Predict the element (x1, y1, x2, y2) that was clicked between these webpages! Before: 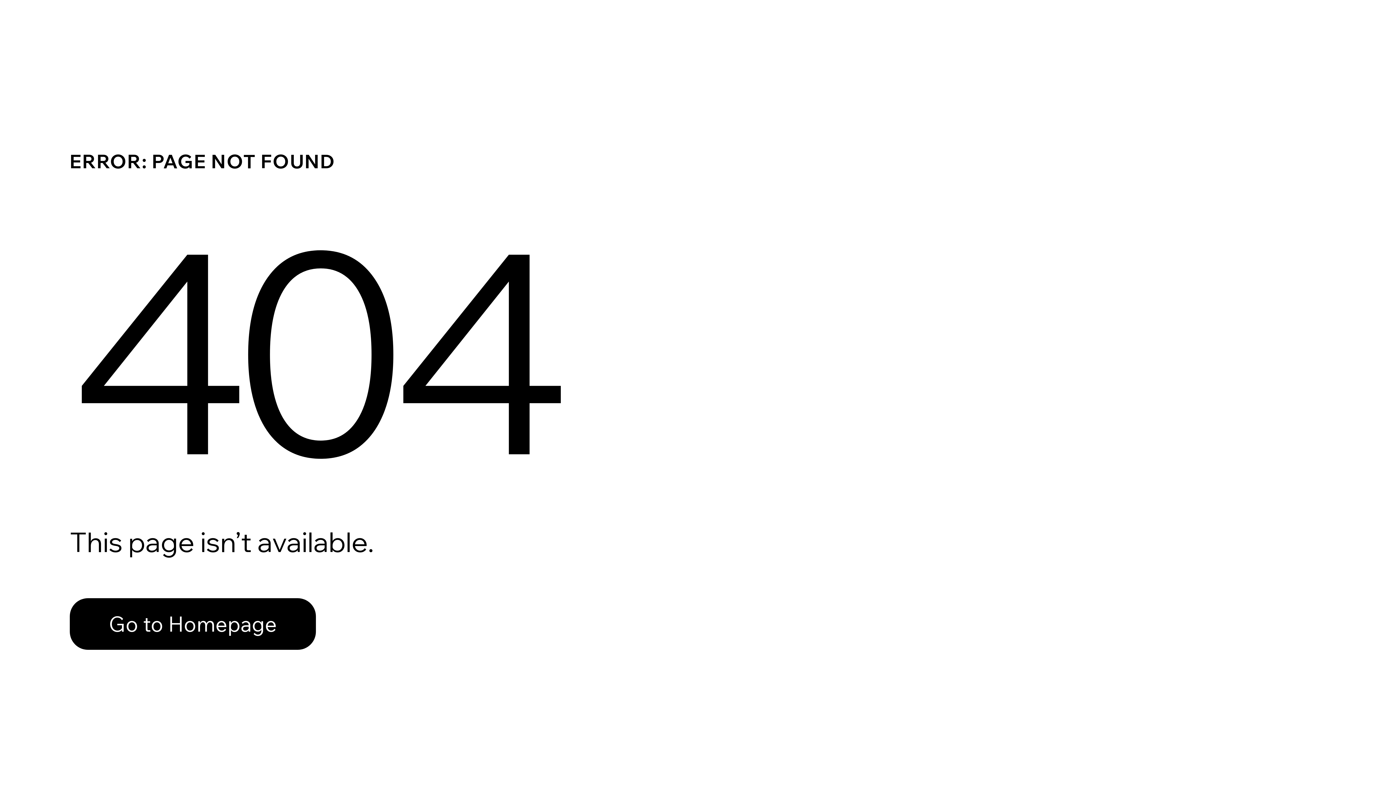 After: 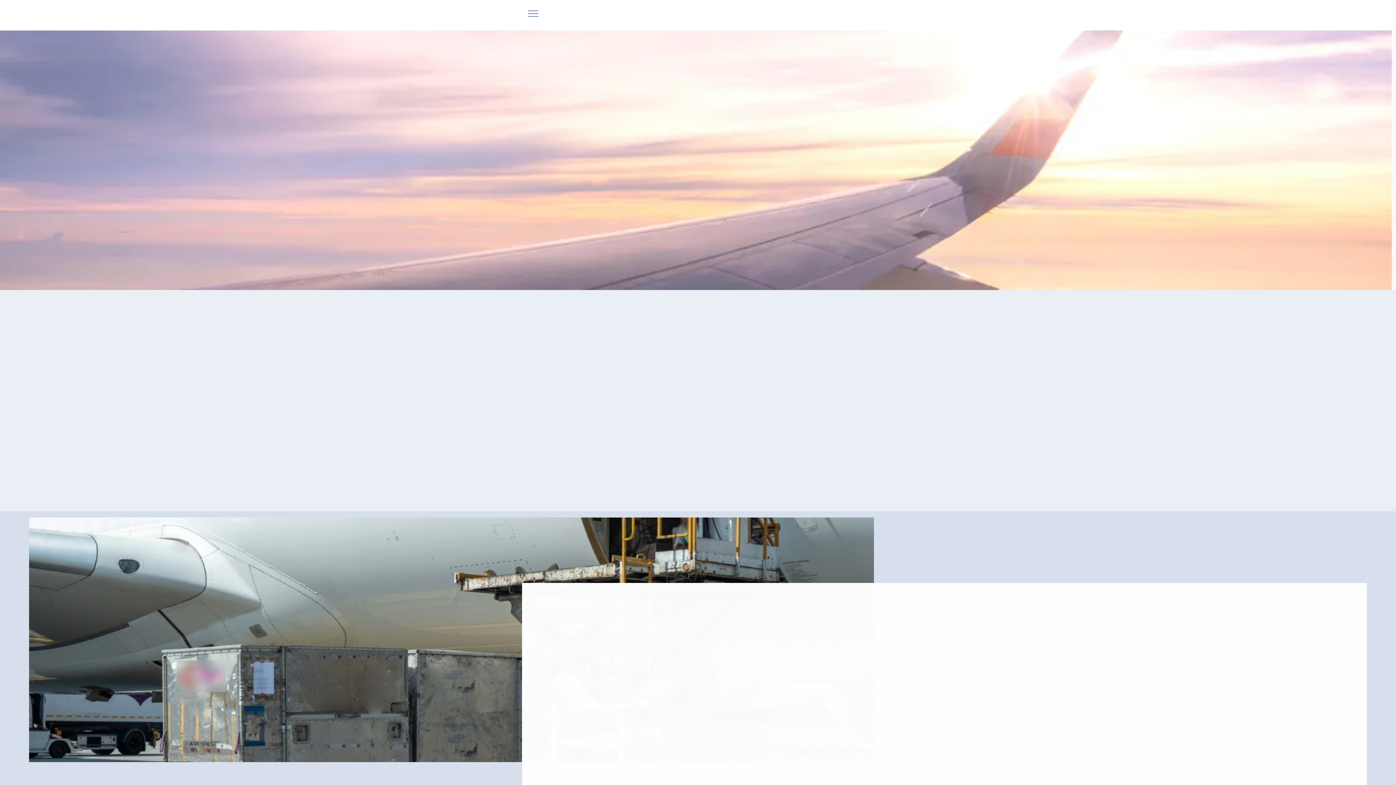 Action: label: Go to Homepage bbox: (69, 598, 316, 650)